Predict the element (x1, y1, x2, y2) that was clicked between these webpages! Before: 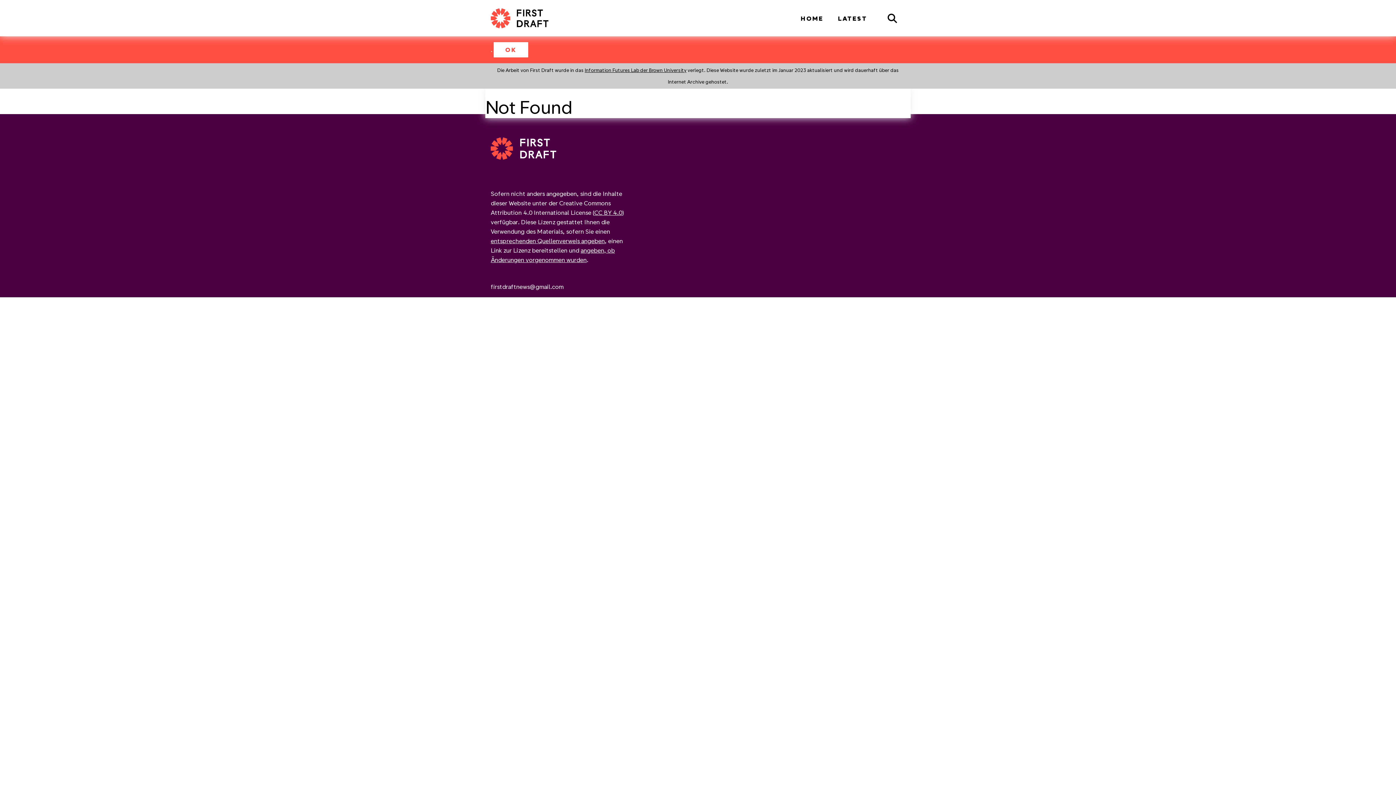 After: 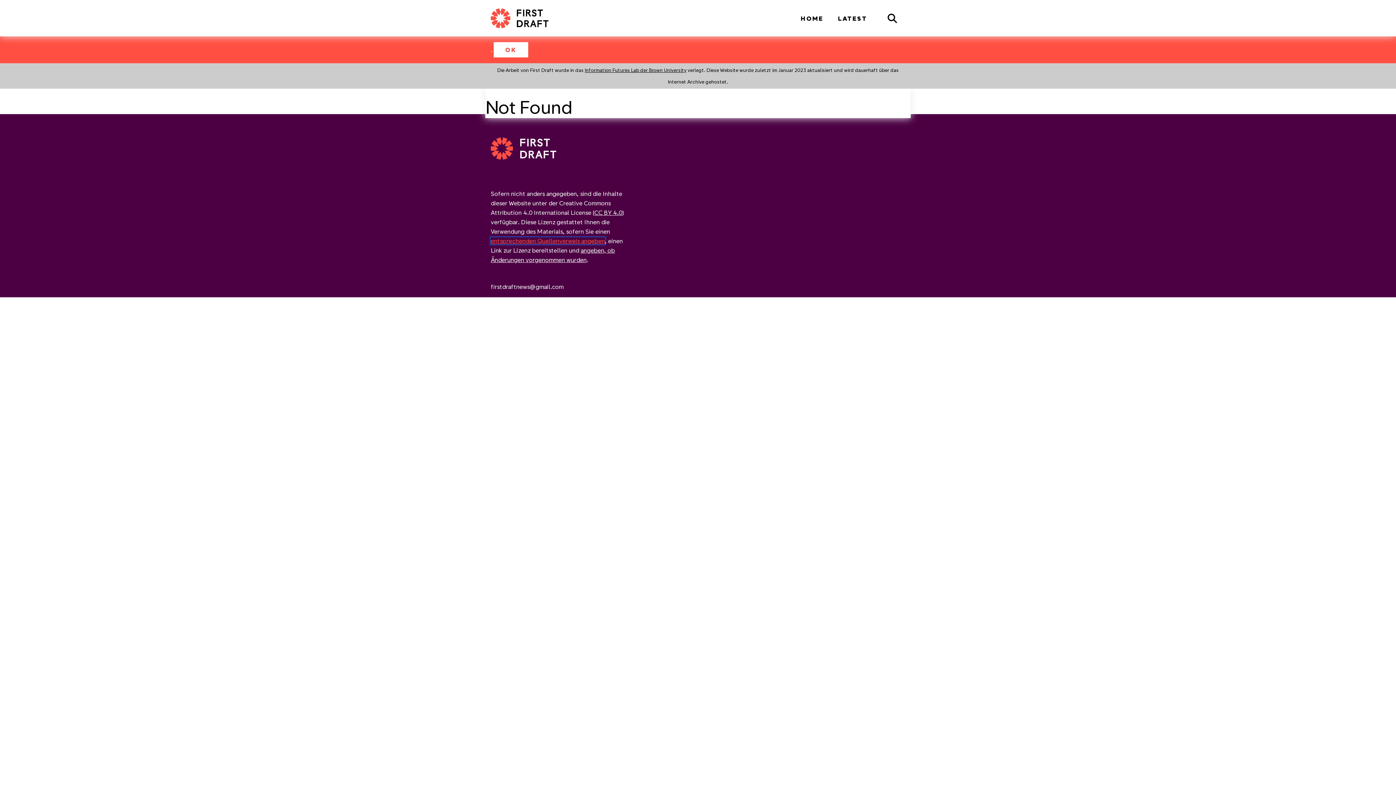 Action: label: entsprechenden Quellenverweis angeben bbox: (490, 237, 604, 244)